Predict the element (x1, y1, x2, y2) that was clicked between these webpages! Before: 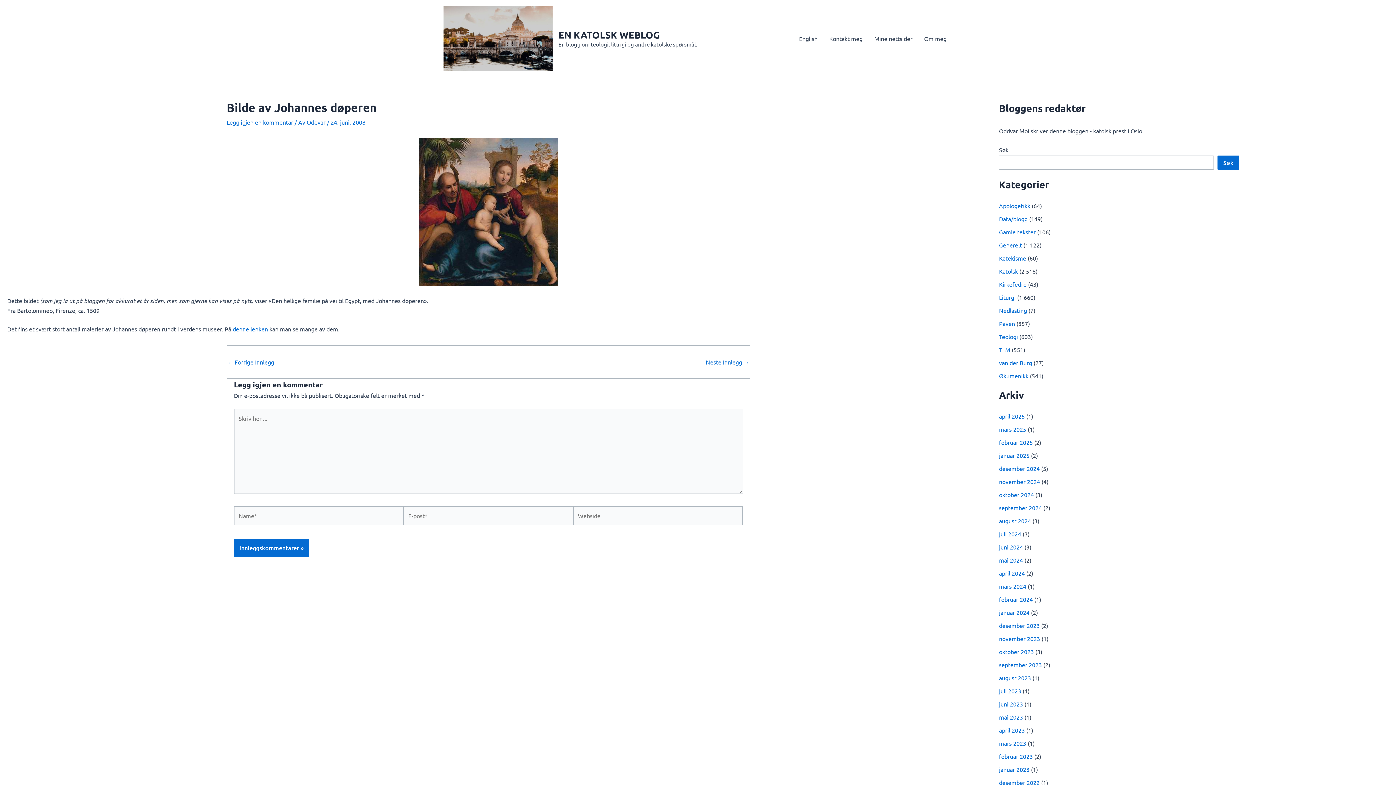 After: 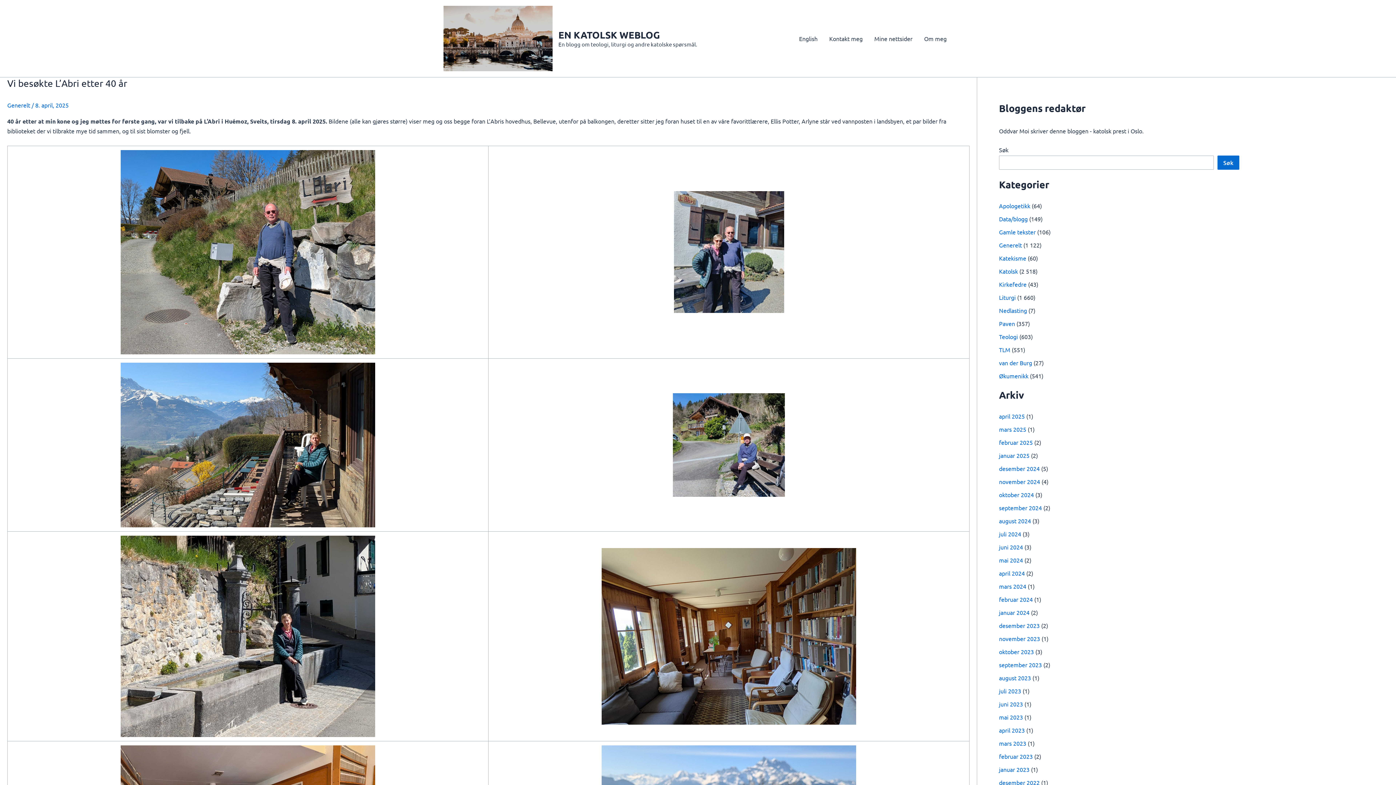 Action: label: EN KATOLSK WEBLOG bbox: (558, 28, 660, 40)